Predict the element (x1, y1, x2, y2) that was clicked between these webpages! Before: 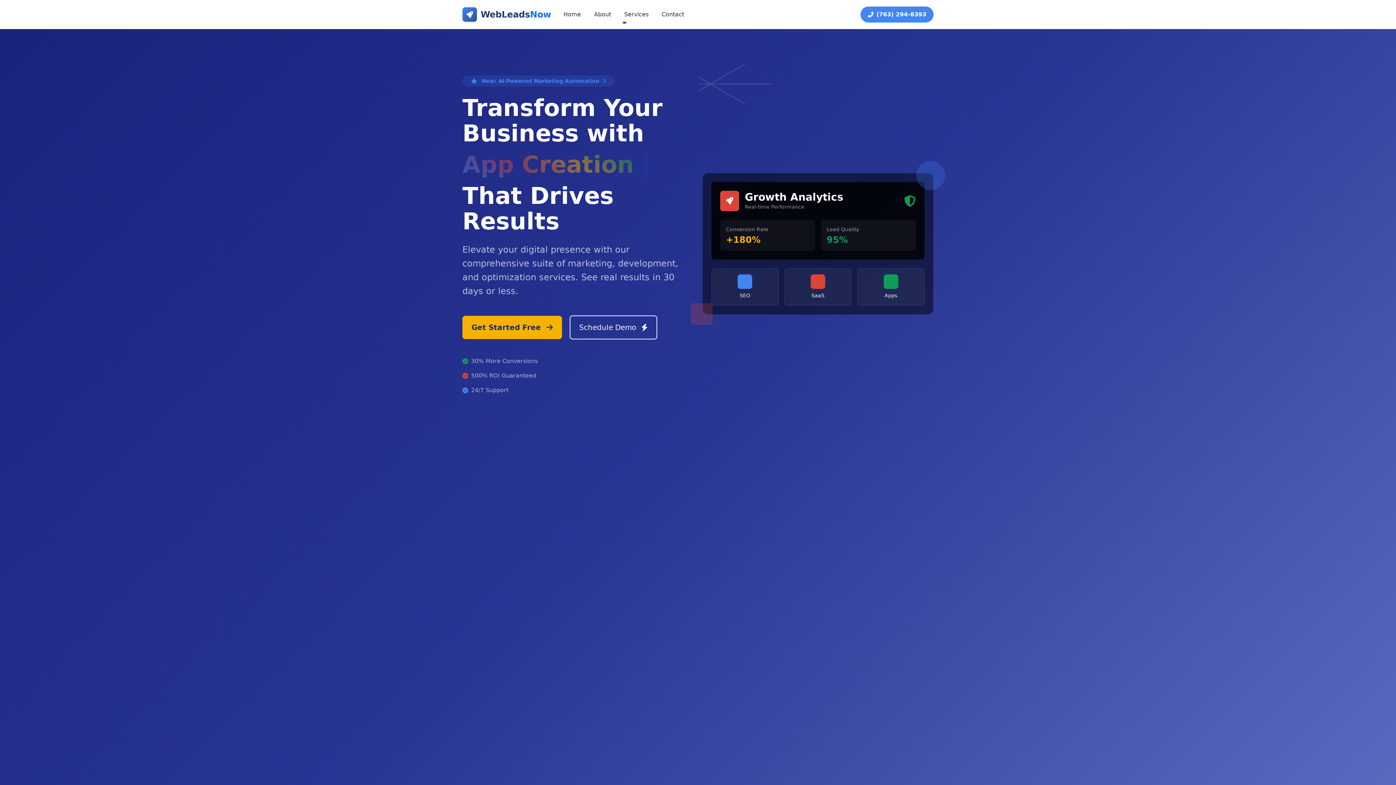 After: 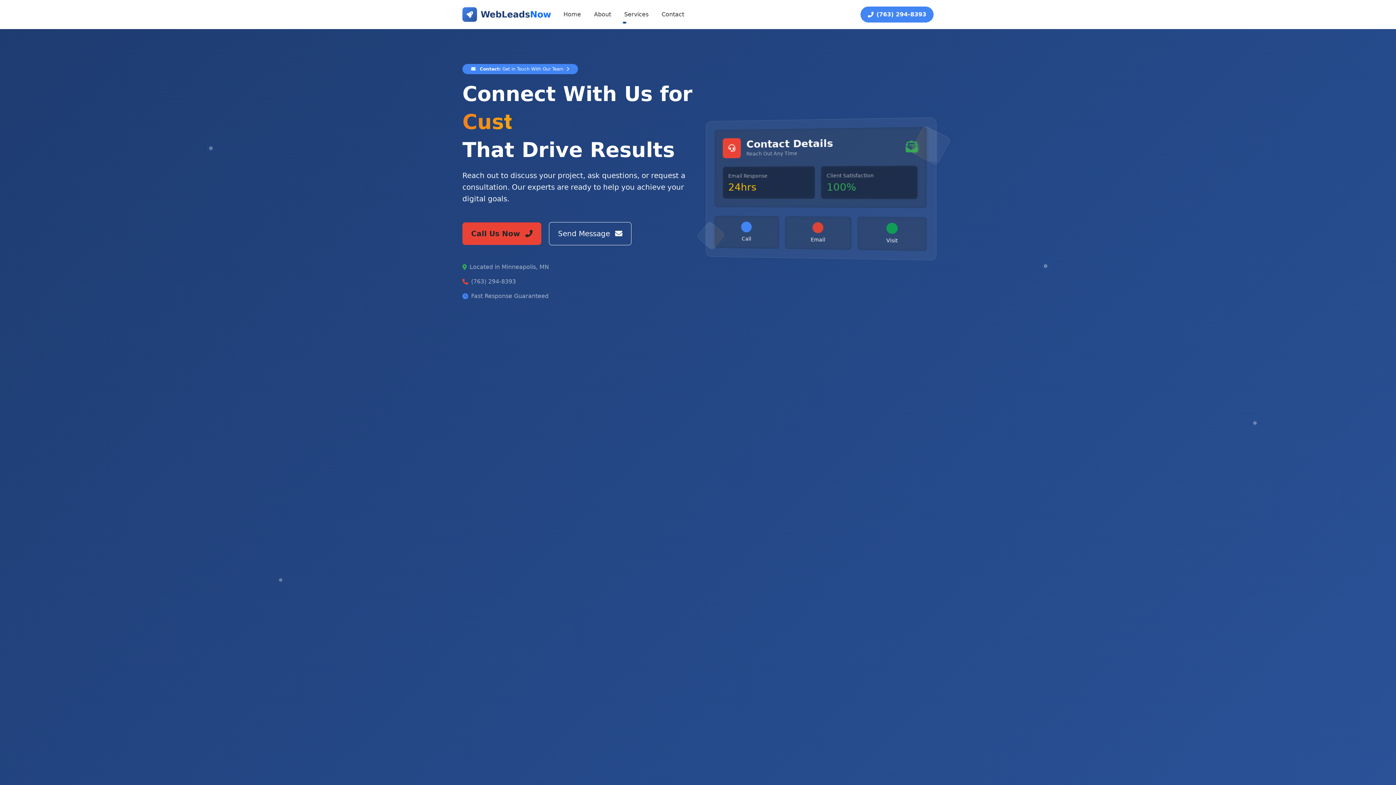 Action: label: Schedule Demo  bbox: (569, 341, 657, 365)